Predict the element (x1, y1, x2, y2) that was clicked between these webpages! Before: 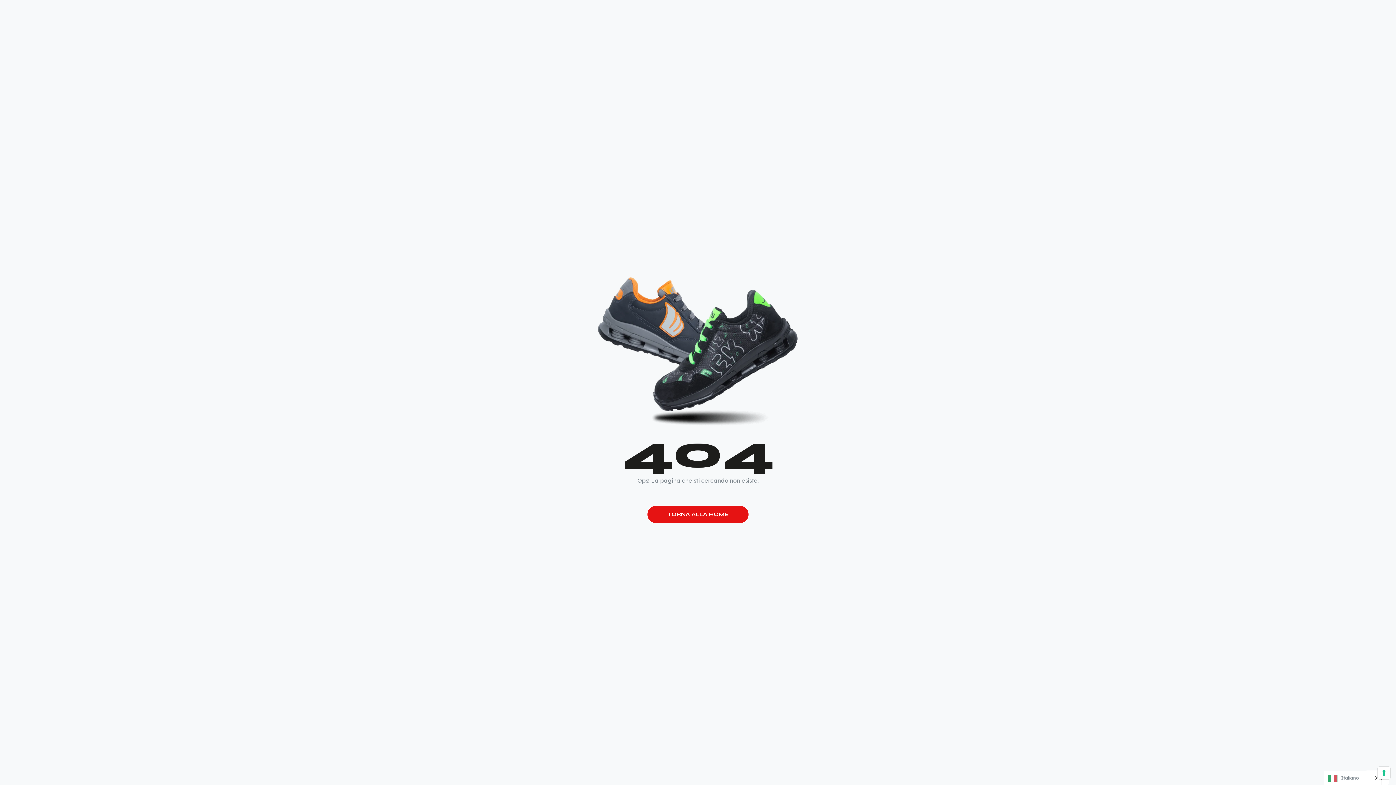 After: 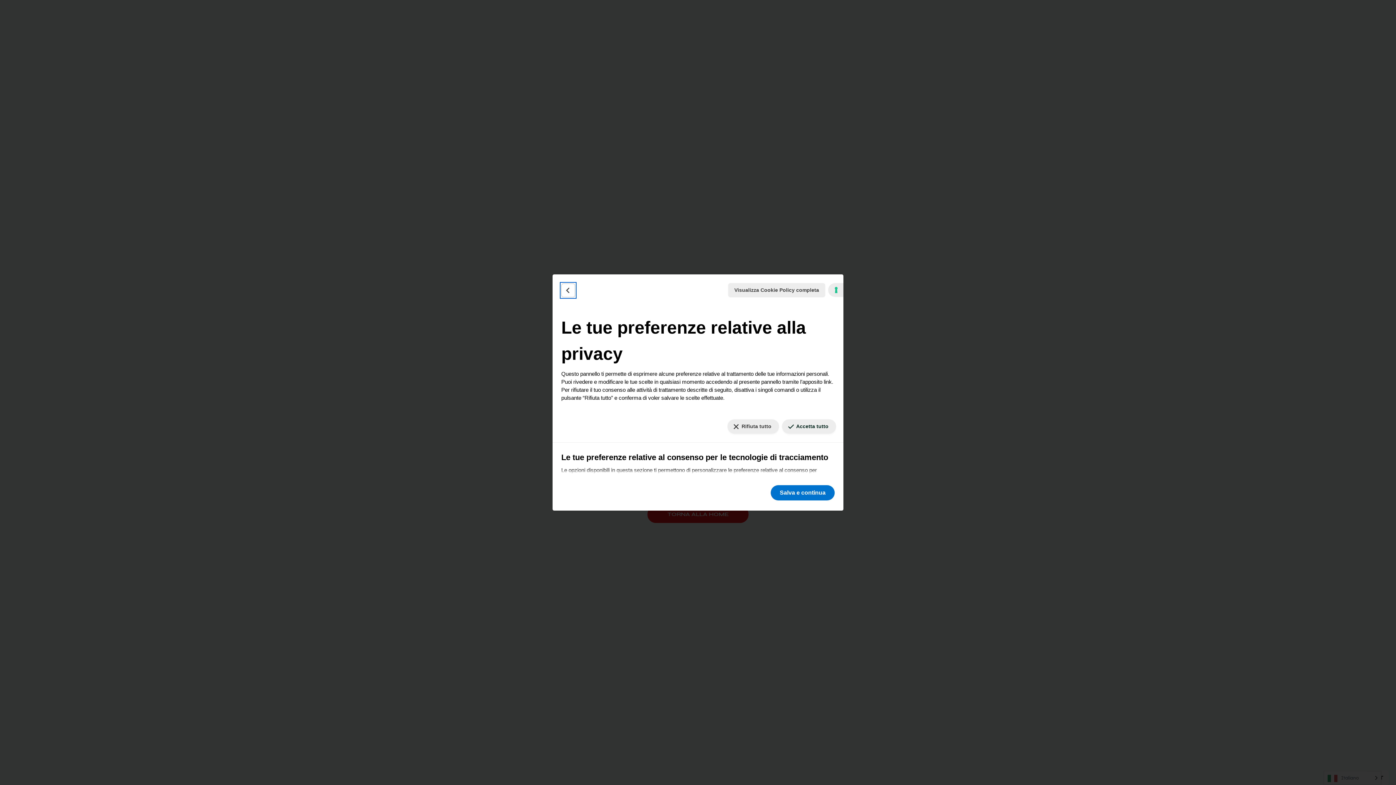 Action: bbox: (1378, 767, 1390, 779) label: Le tue preferenze relative al consenso per le tecnologie di tracciamento